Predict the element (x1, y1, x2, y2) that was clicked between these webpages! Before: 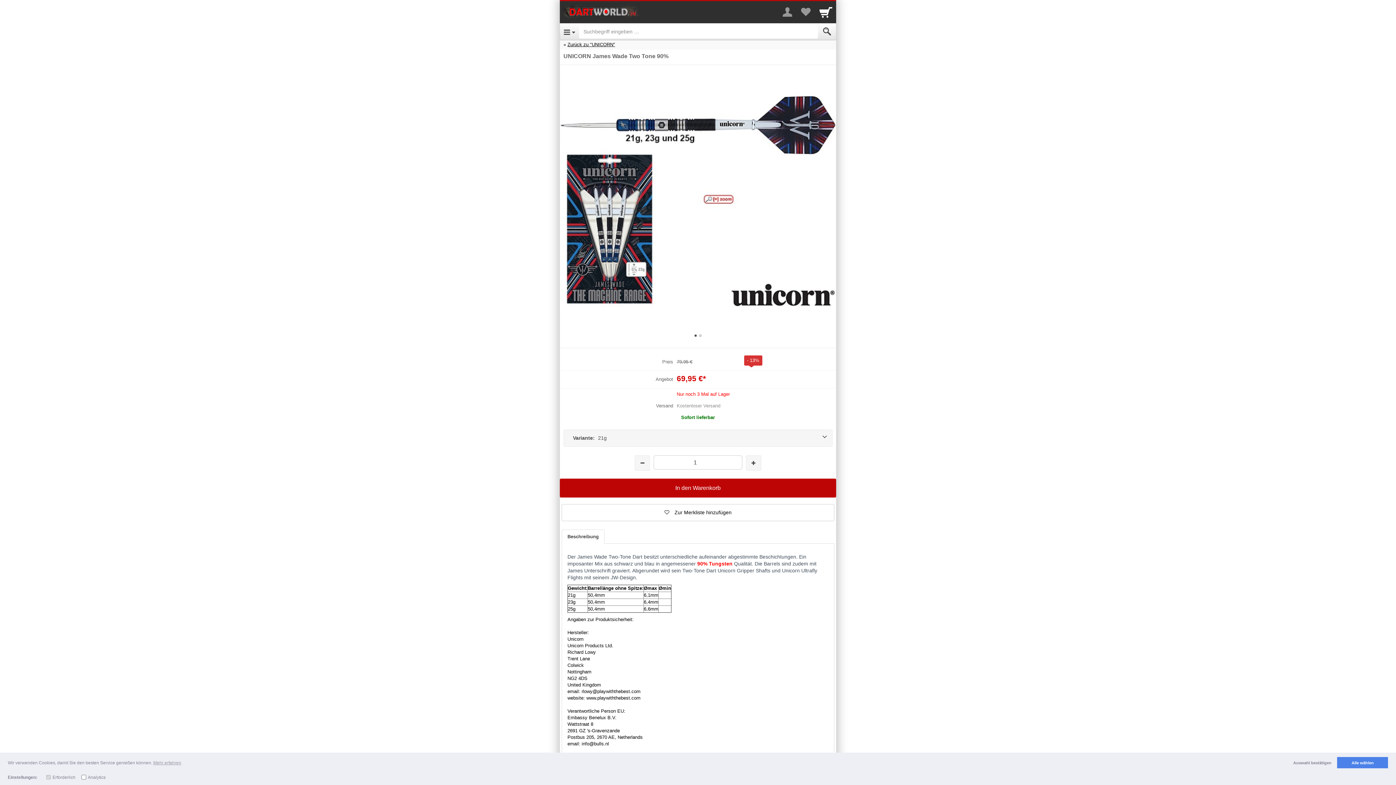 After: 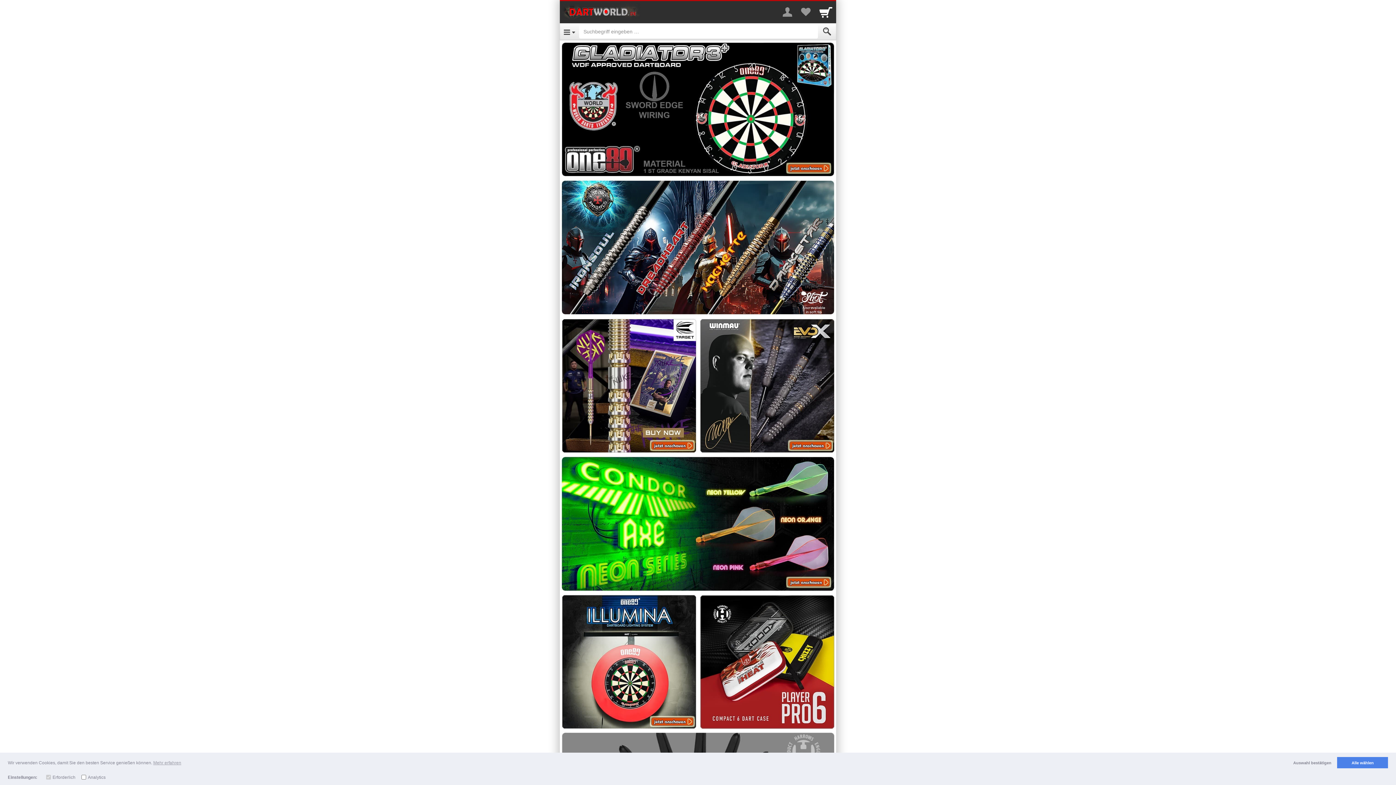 Action: bbox: (560, 1, 642, 22)